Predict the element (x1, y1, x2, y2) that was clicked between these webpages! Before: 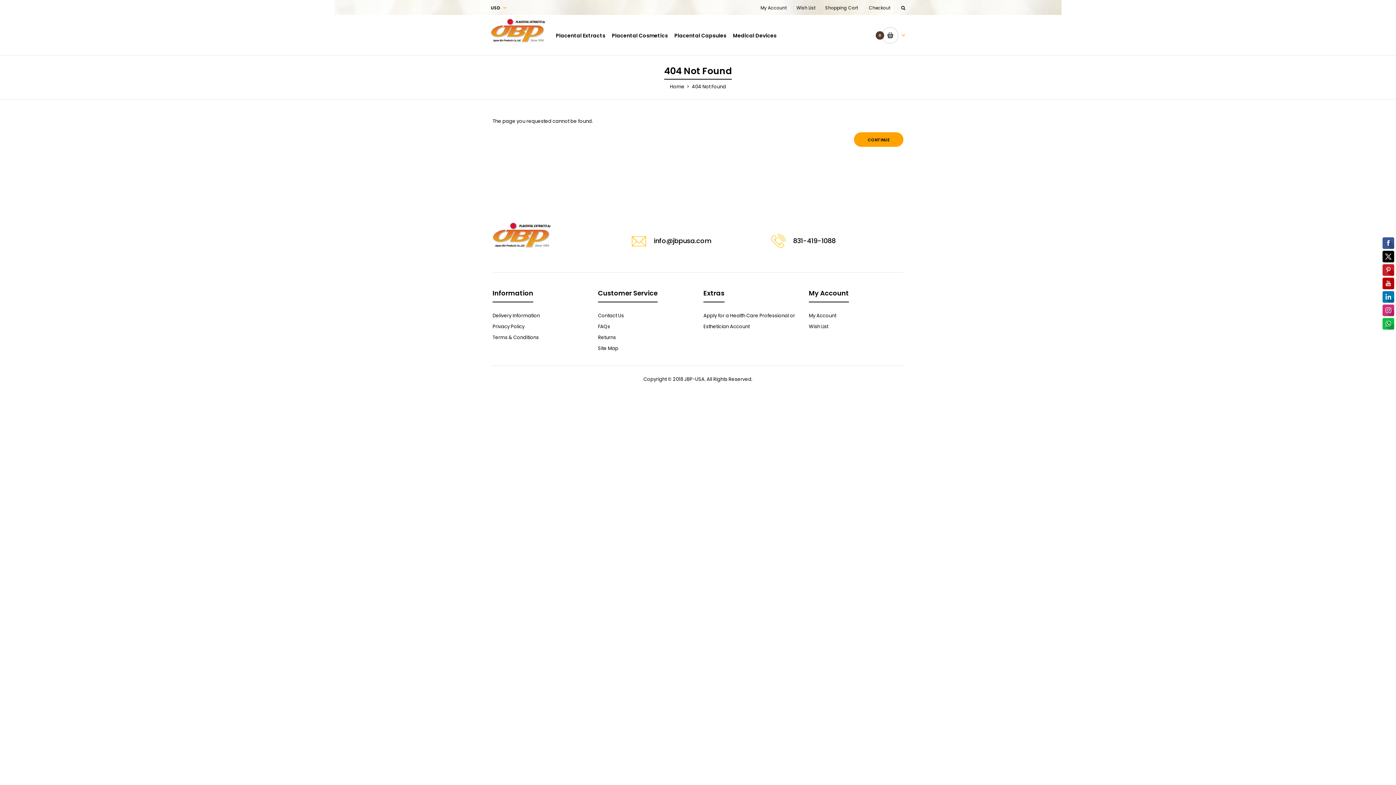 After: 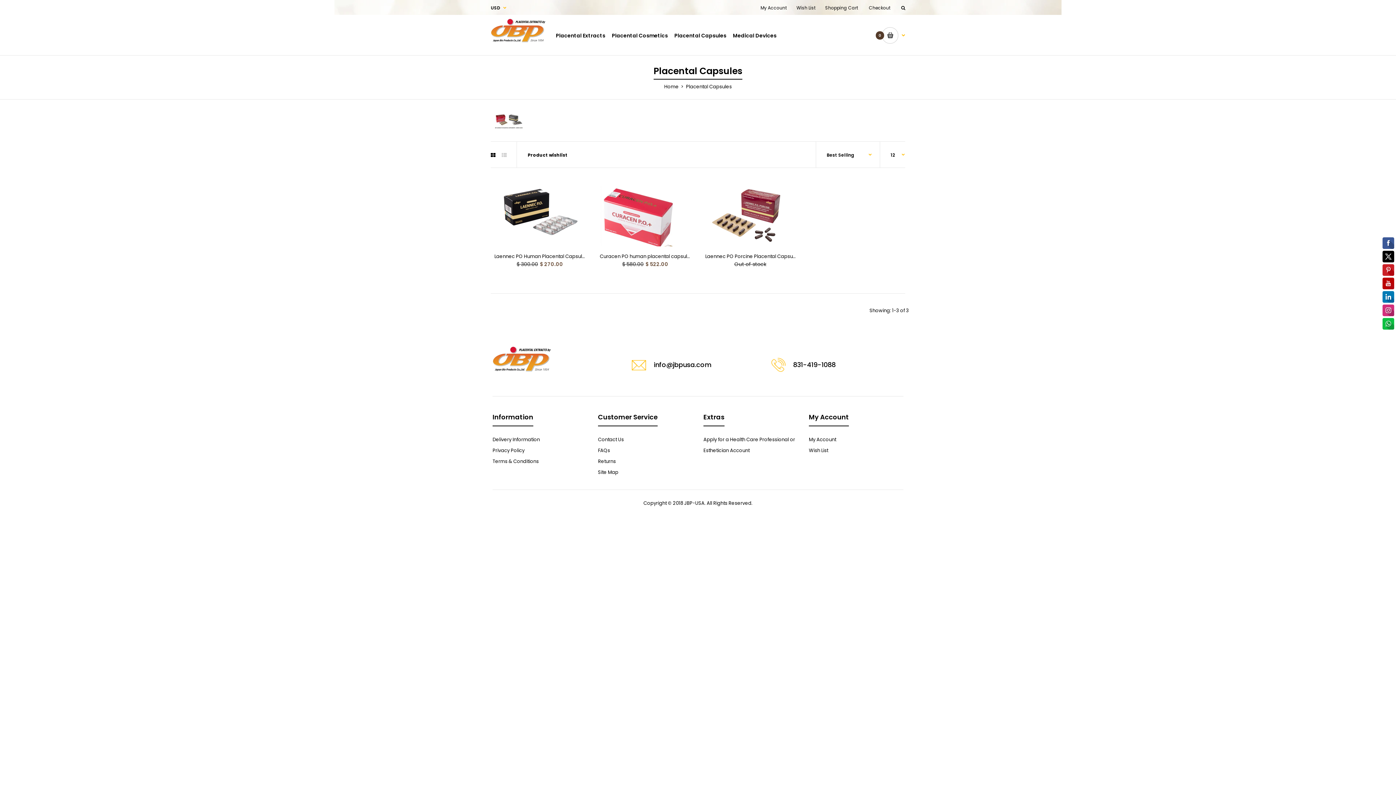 Action: bbox: (673, 29, 727, 48) label: Placental Capsules